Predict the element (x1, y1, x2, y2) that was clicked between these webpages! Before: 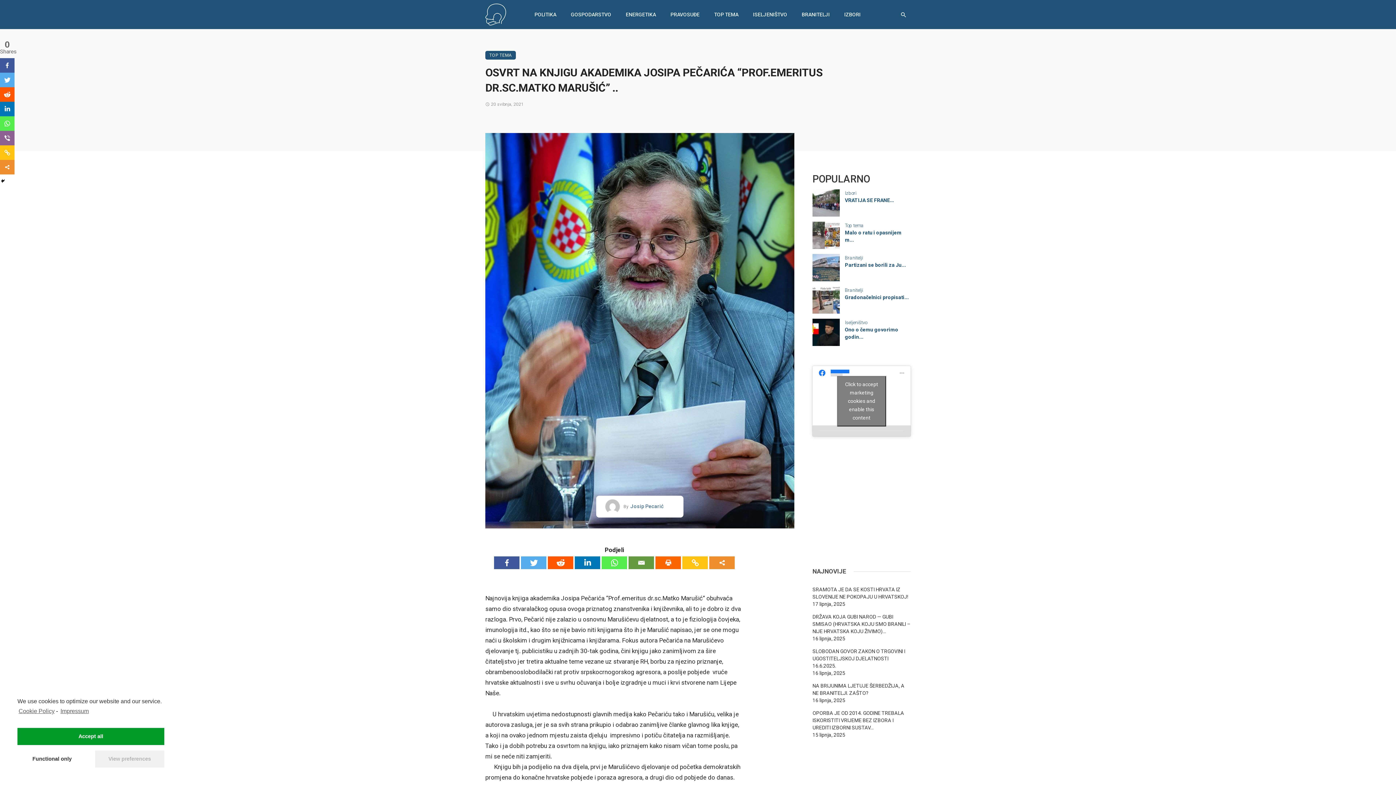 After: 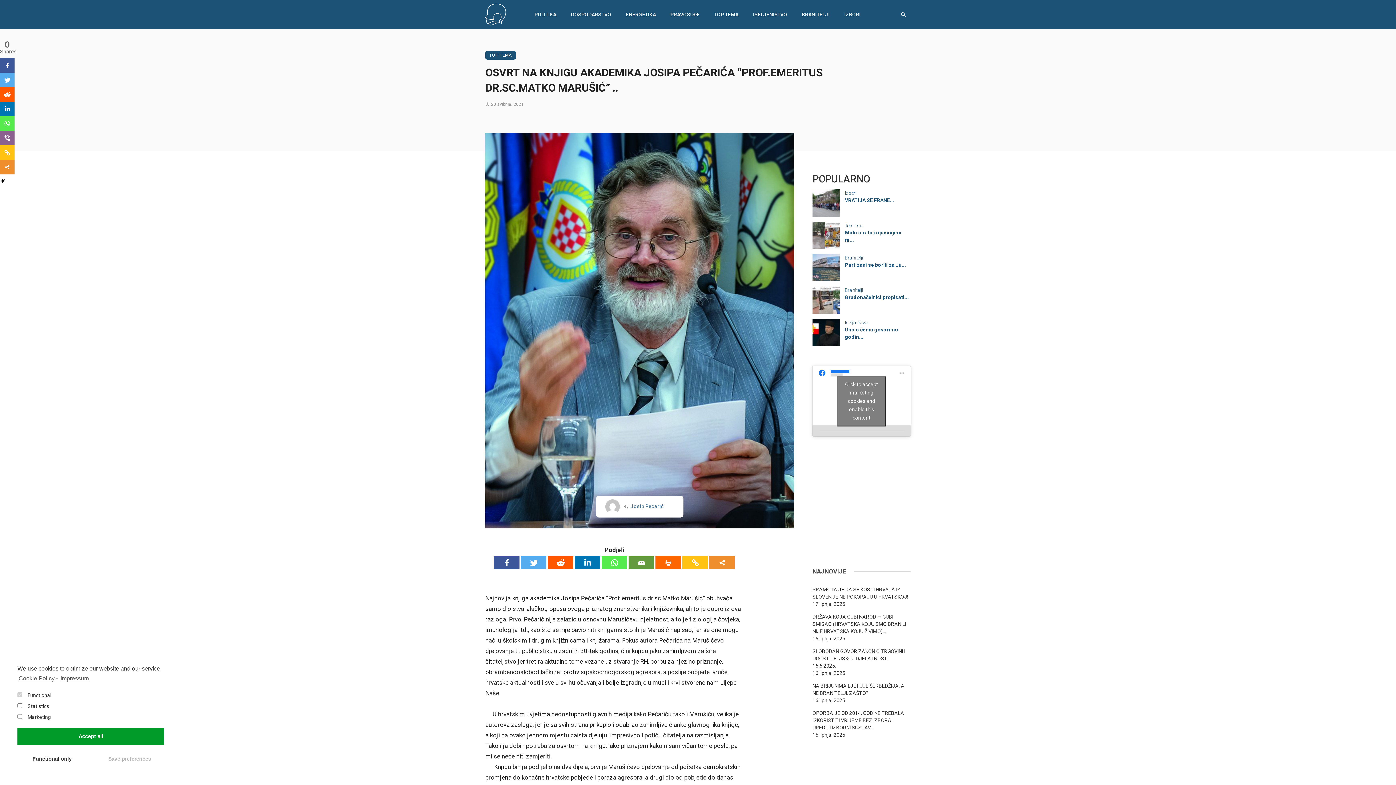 Action: label: View preferences bbox: (95, 750, 164, 768)